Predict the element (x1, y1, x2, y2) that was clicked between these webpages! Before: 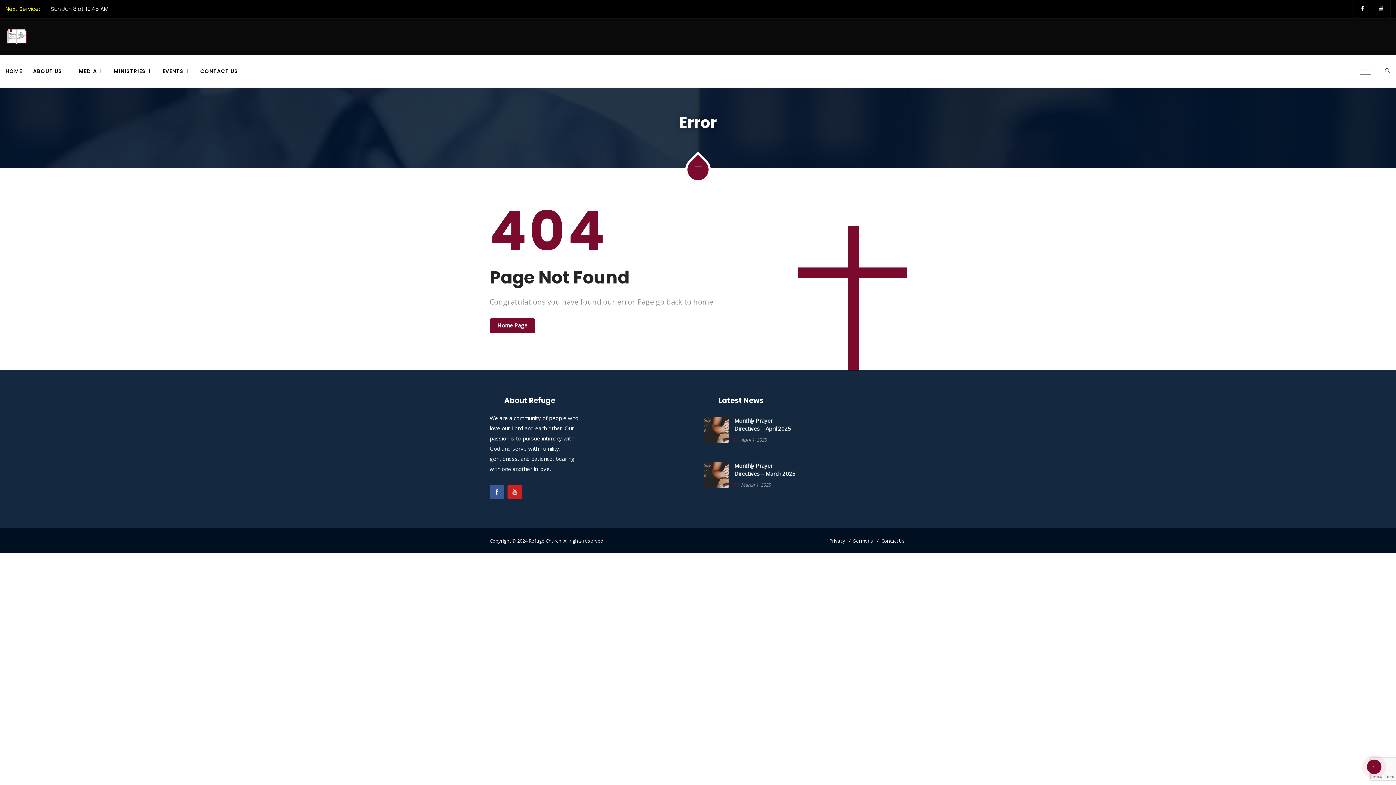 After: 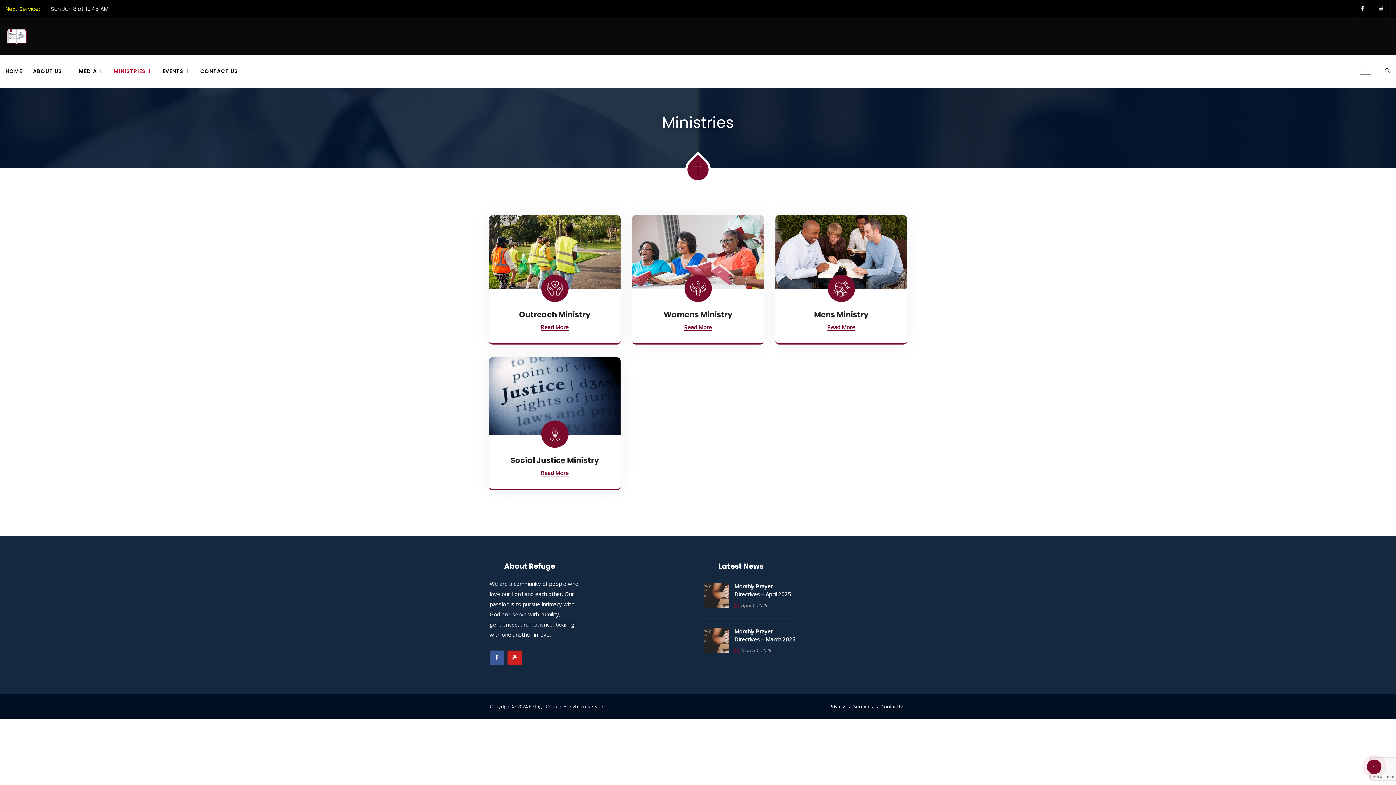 Action: bbox: (108, 54, 157, 87) label: MINISTRIES